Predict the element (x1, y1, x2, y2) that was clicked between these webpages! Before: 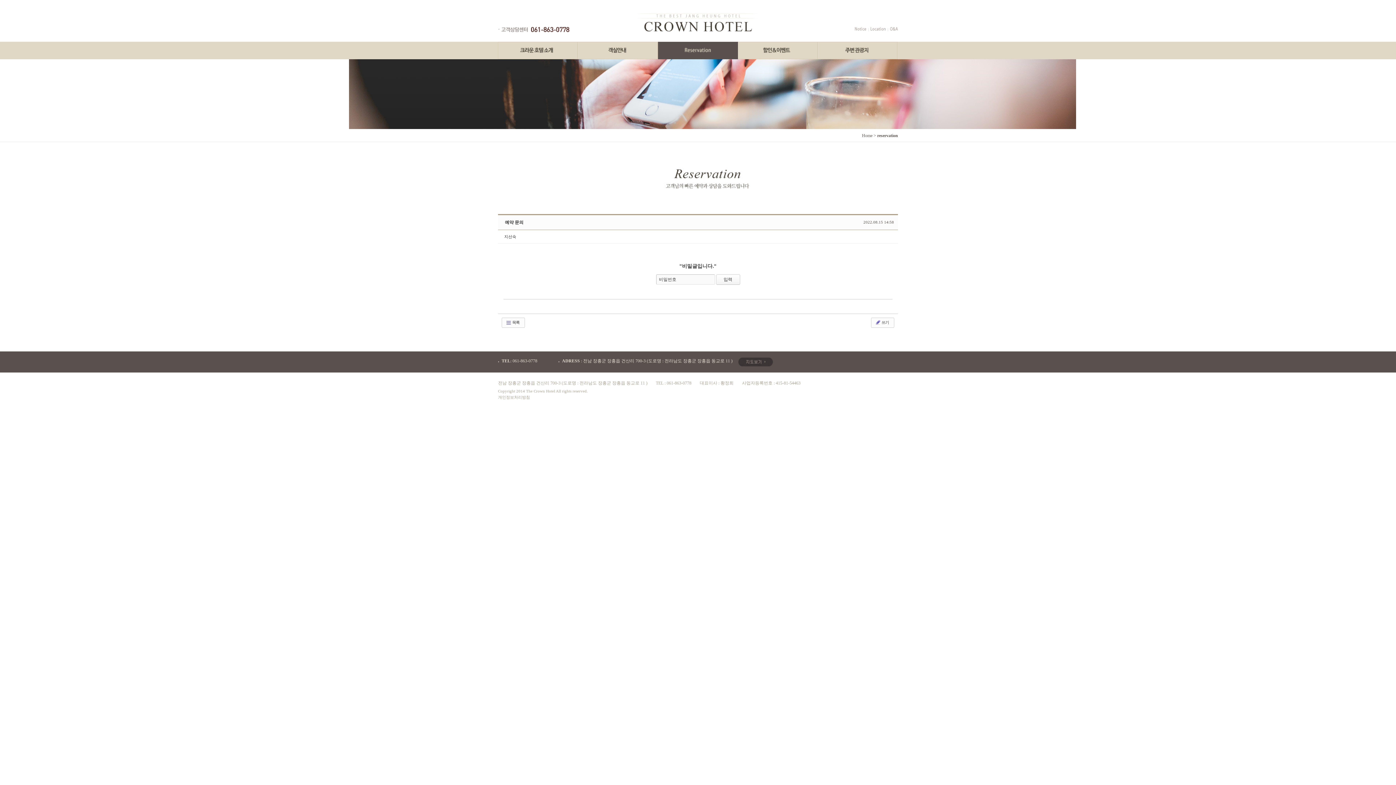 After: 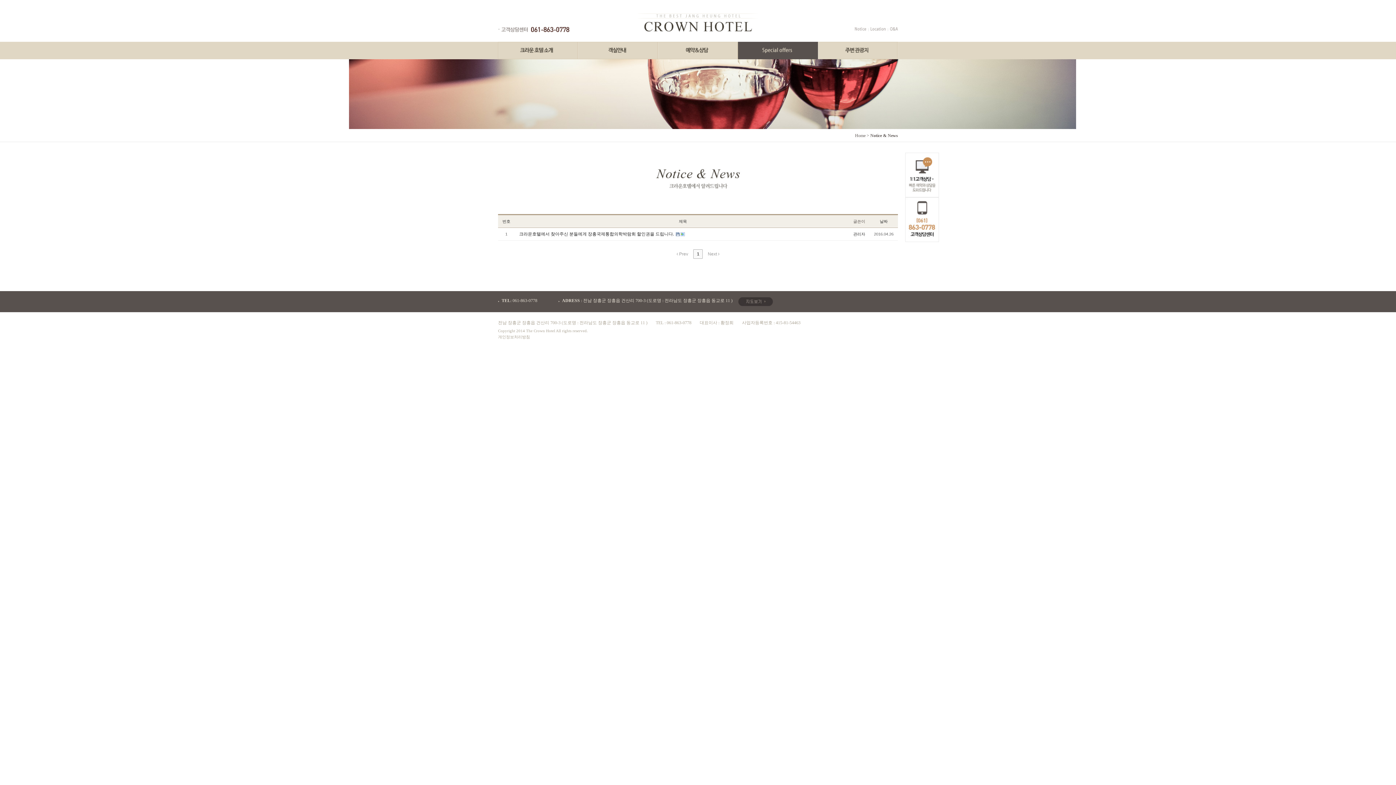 Action: bbox: (738, 41, 818, 59) label: 할인이벤트